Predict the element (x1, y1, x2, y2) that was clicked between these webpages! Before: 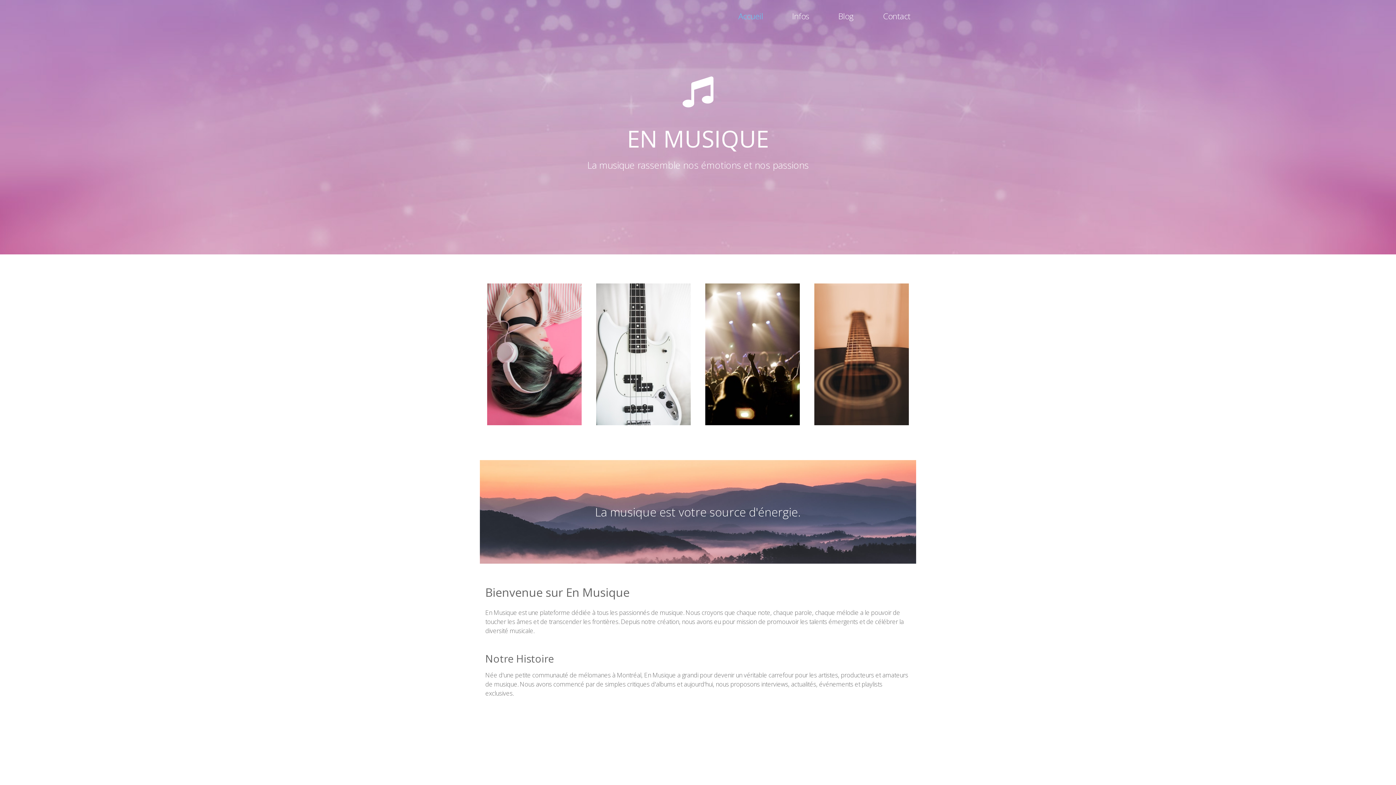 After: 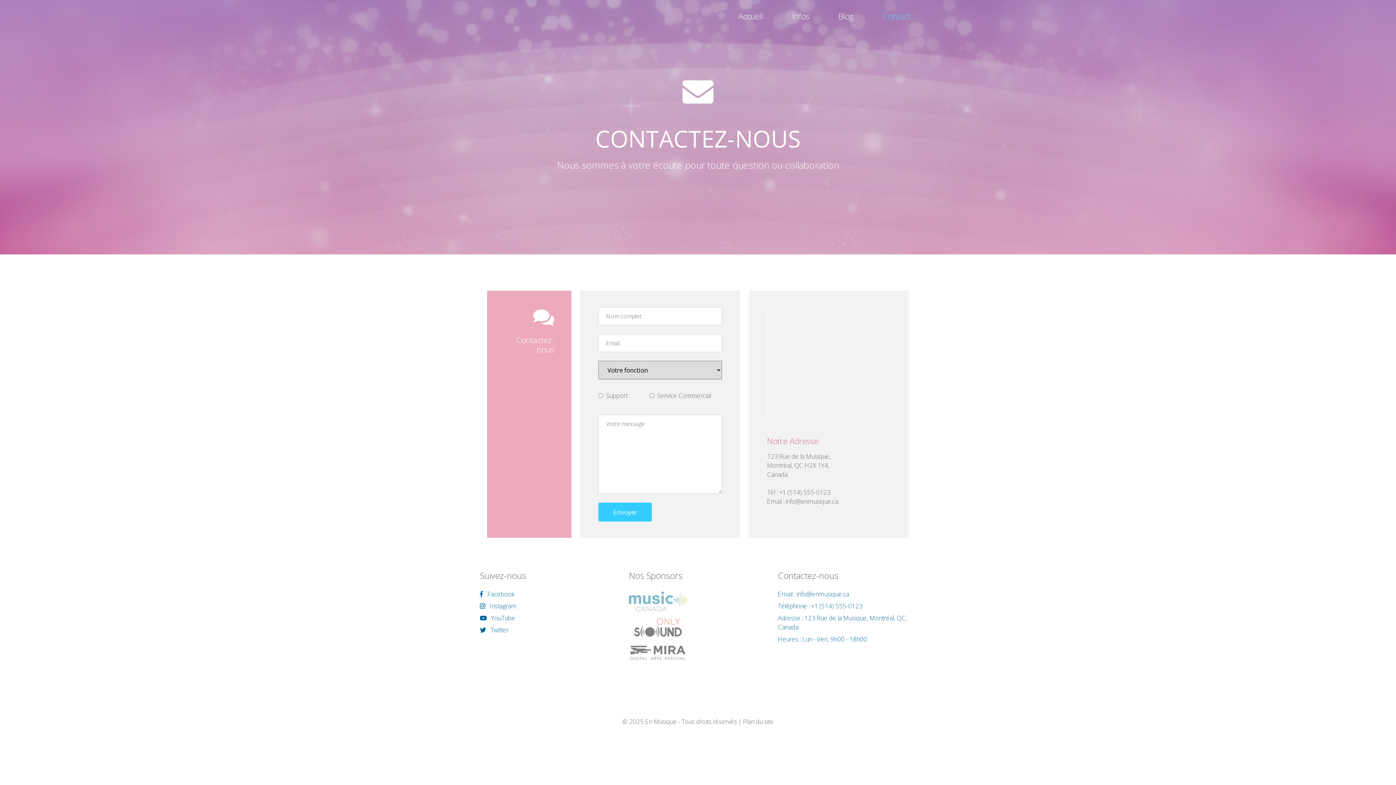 Action: bbox: (868, 2, 925, 29) label: Contact